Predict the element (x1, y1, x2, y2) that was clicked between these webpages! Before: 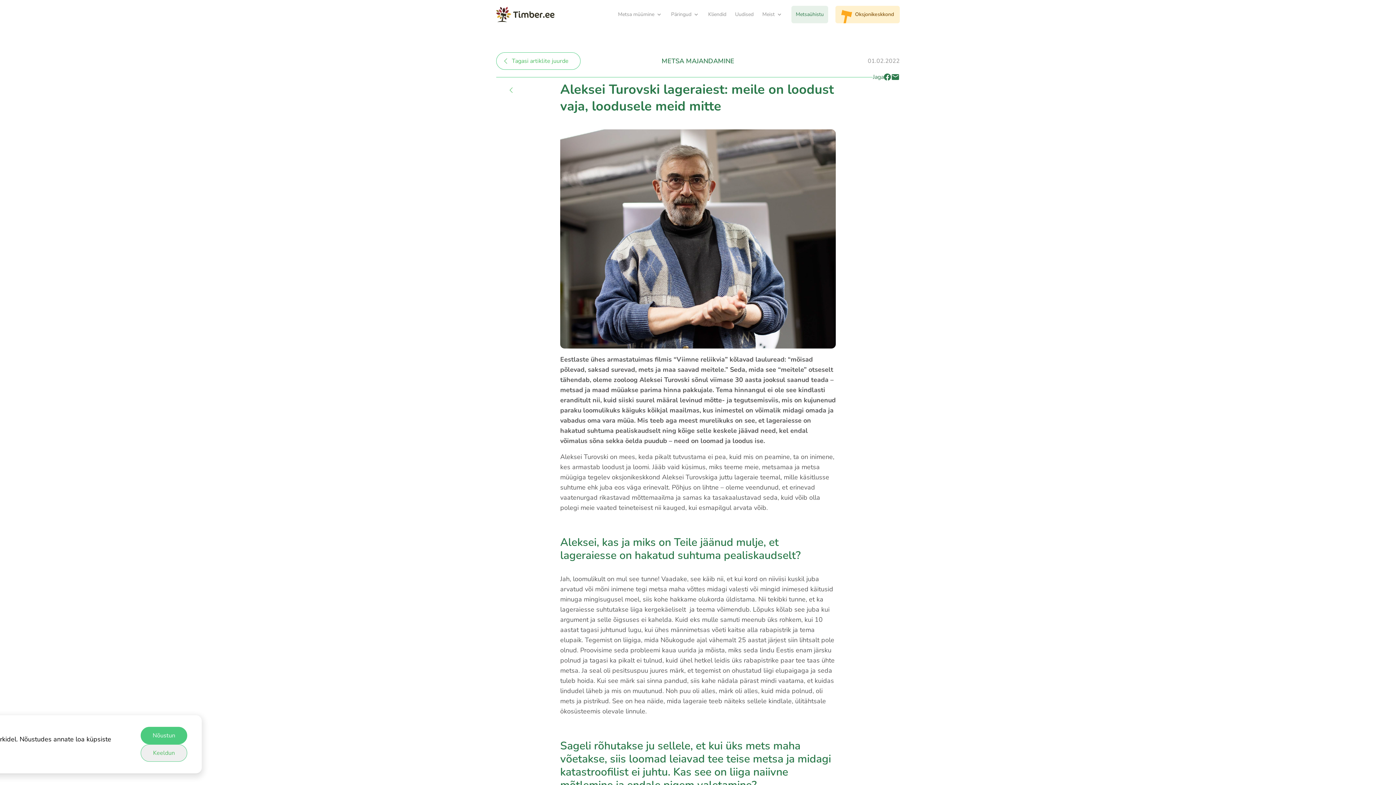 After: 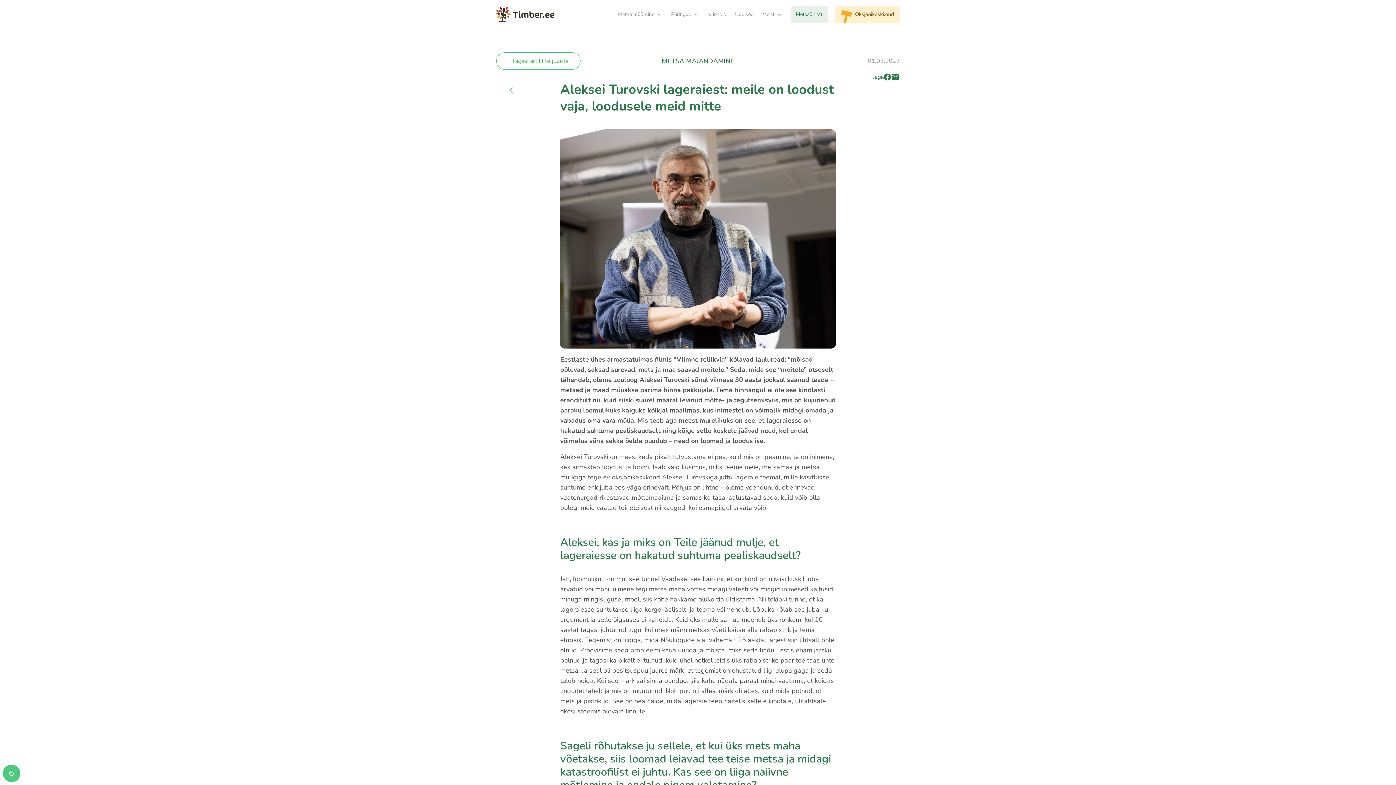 Action: bbox: (140, 727, 187, 744) label: Nõustun